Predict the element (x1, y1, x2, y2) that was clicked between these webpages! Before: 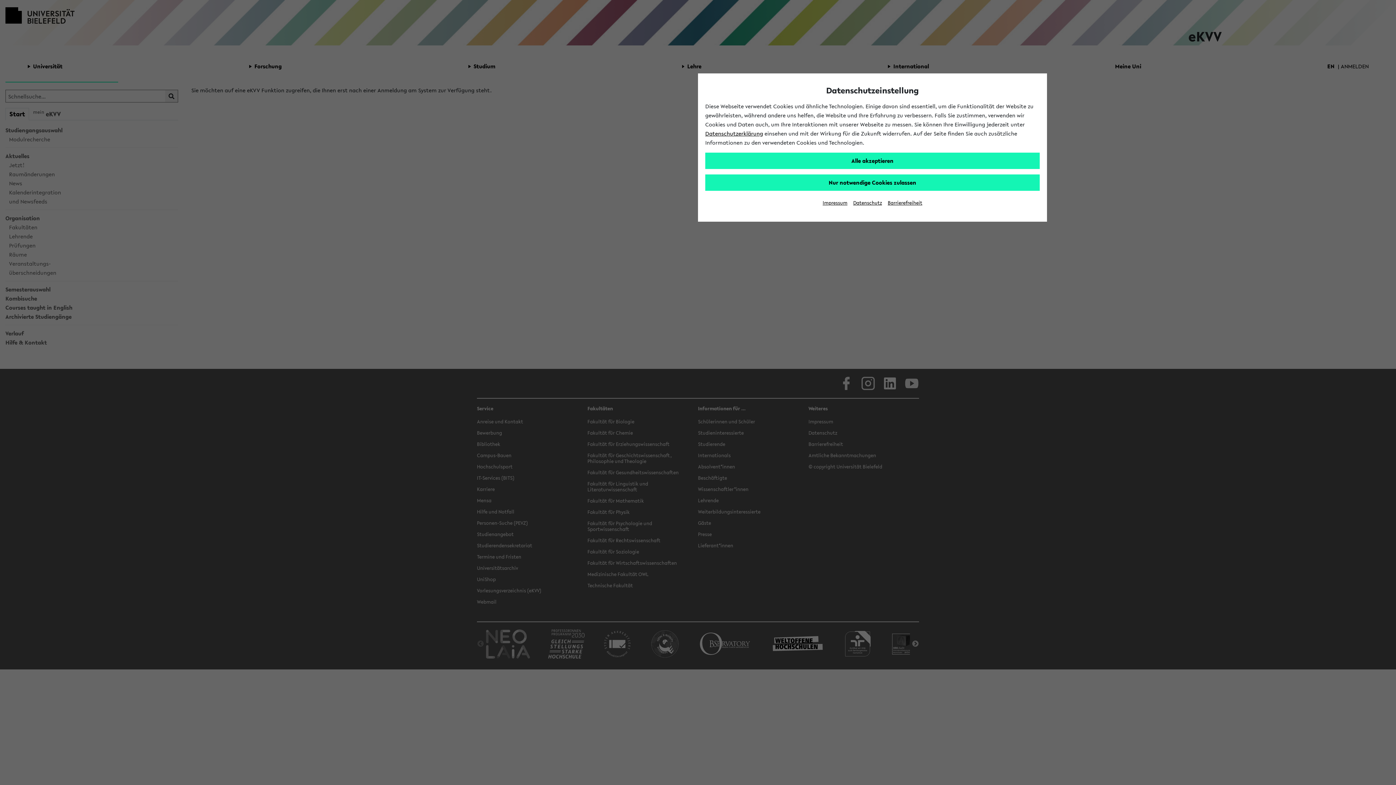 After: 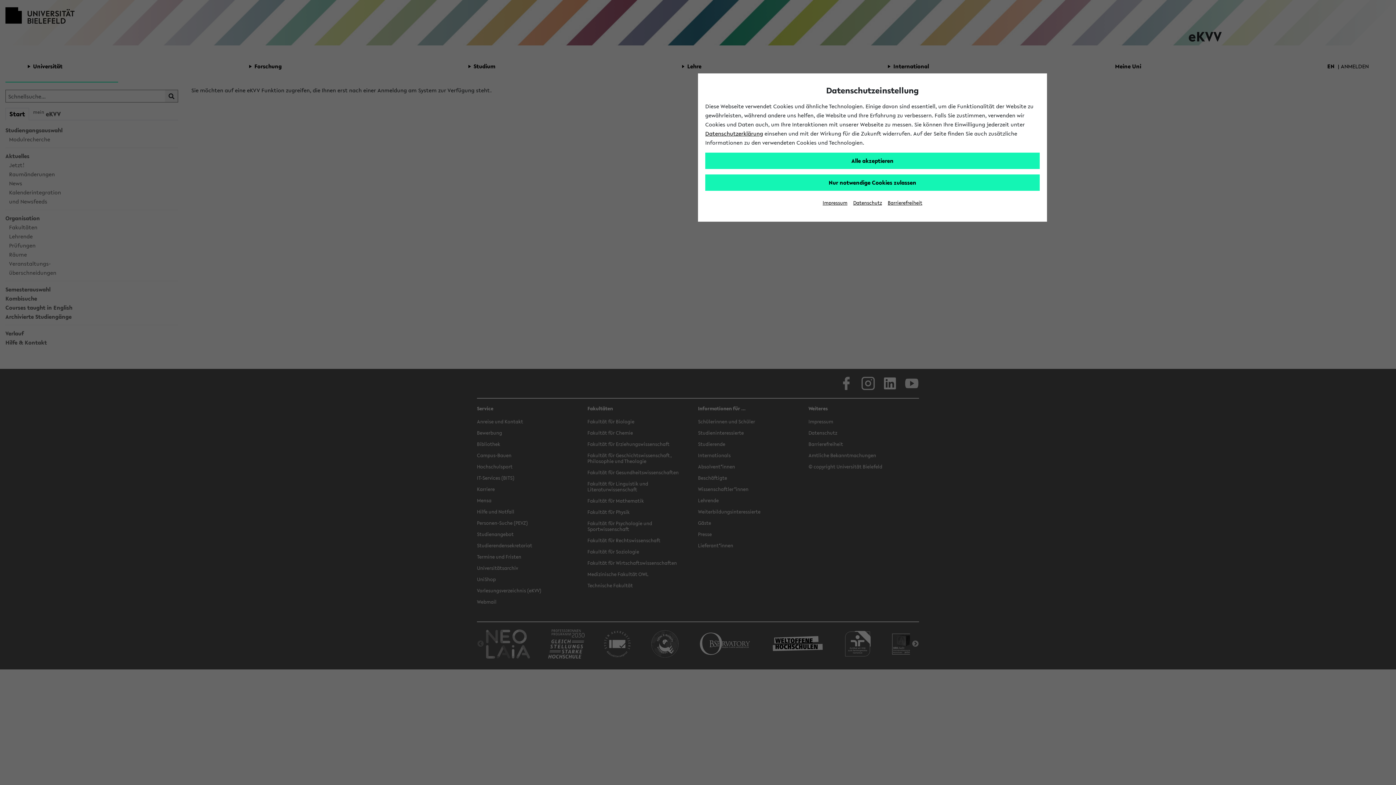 Action: bbox: (822, 199, 847, 206) label: Impressum